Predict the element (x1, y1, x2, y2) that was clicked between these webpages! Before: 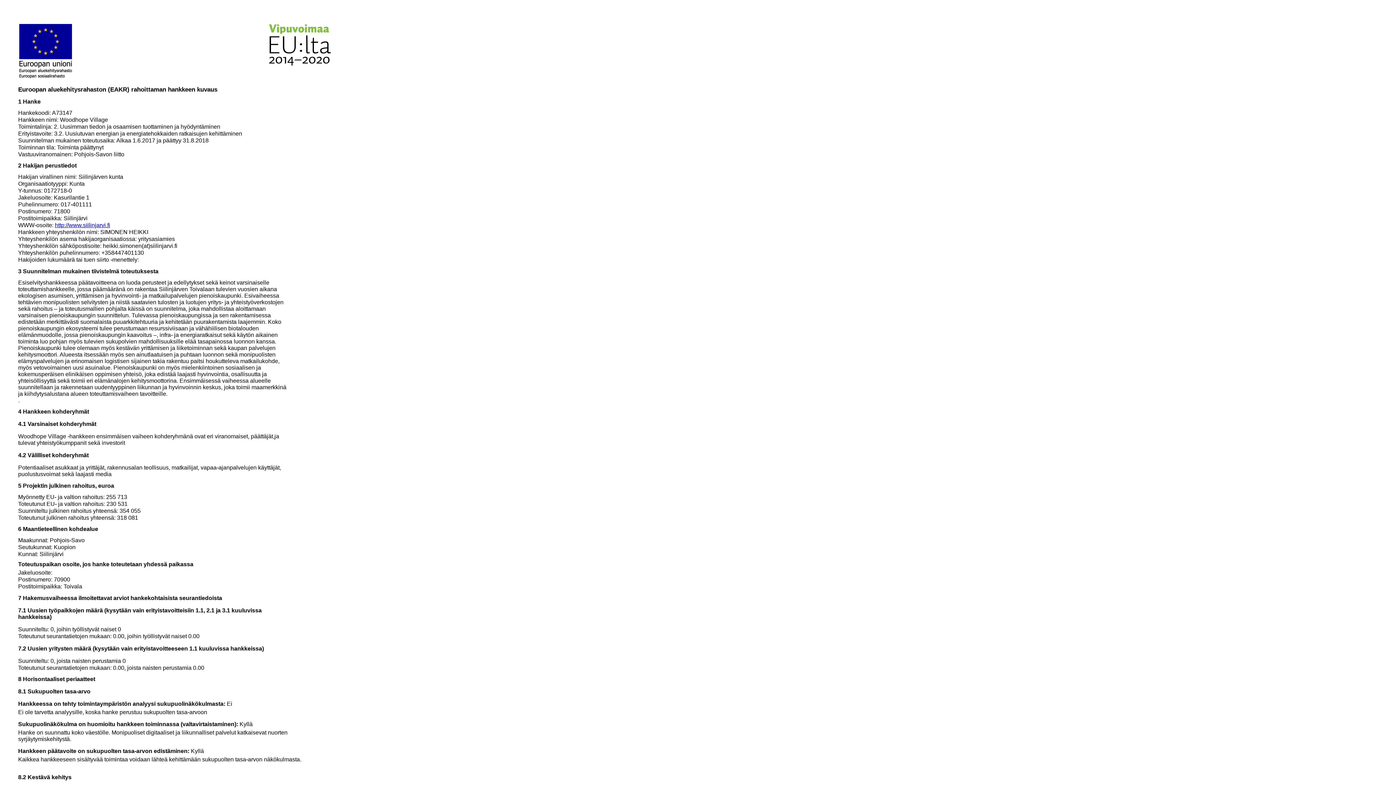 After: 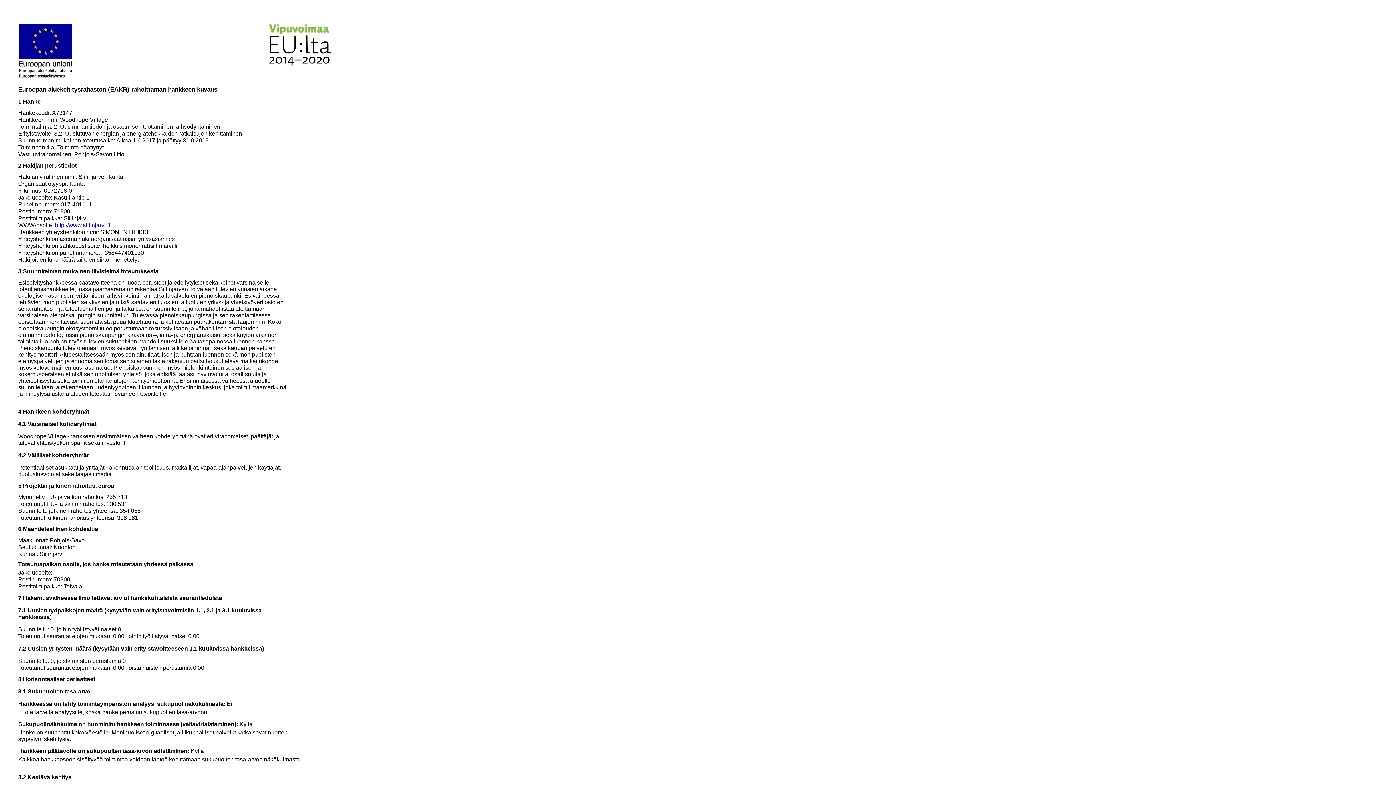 Action: bbox: (54, 222, 110, 228) label: http://www.siilinjarvi.fi